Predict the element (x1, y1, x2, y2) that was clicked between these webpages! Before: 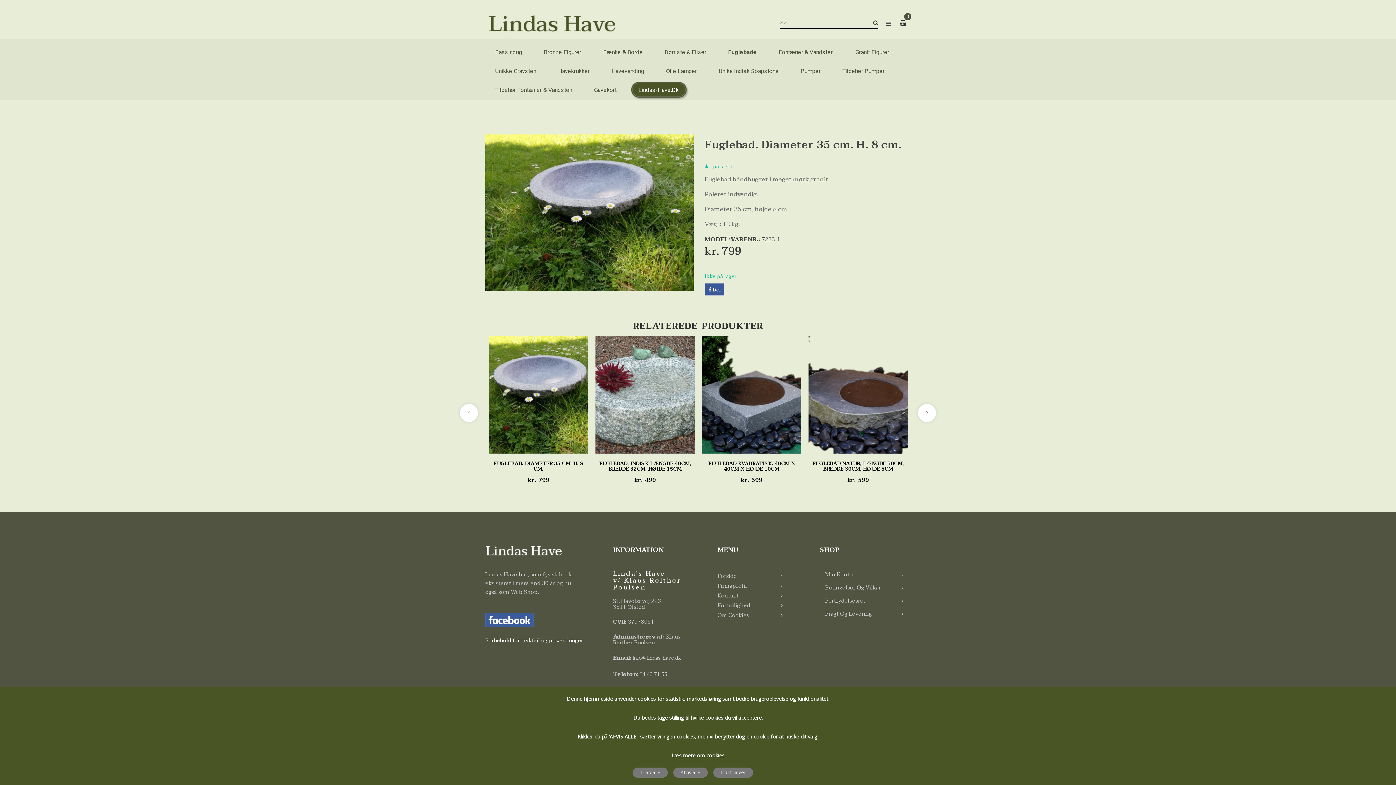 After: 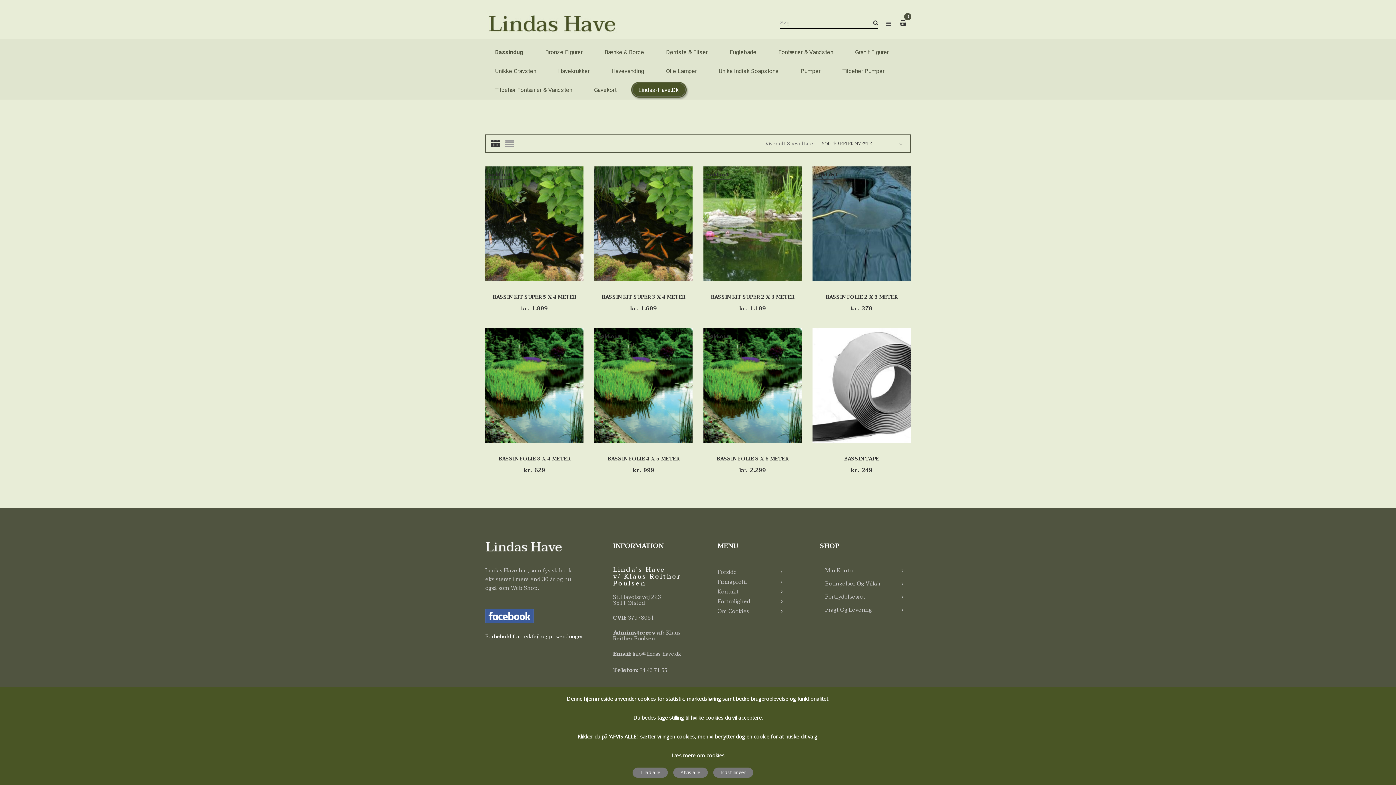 Action: bbox: (485, 42, 534, 61) label: Bassindug